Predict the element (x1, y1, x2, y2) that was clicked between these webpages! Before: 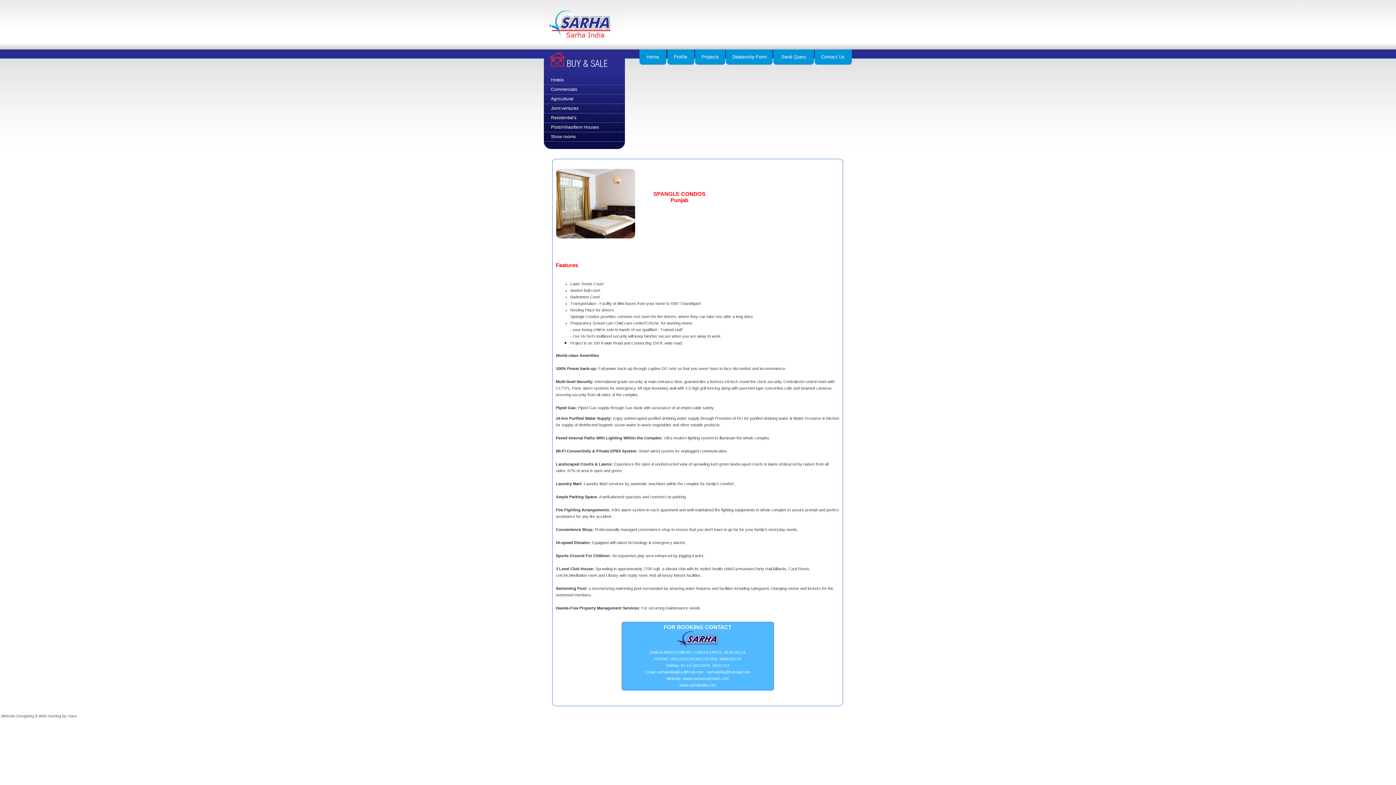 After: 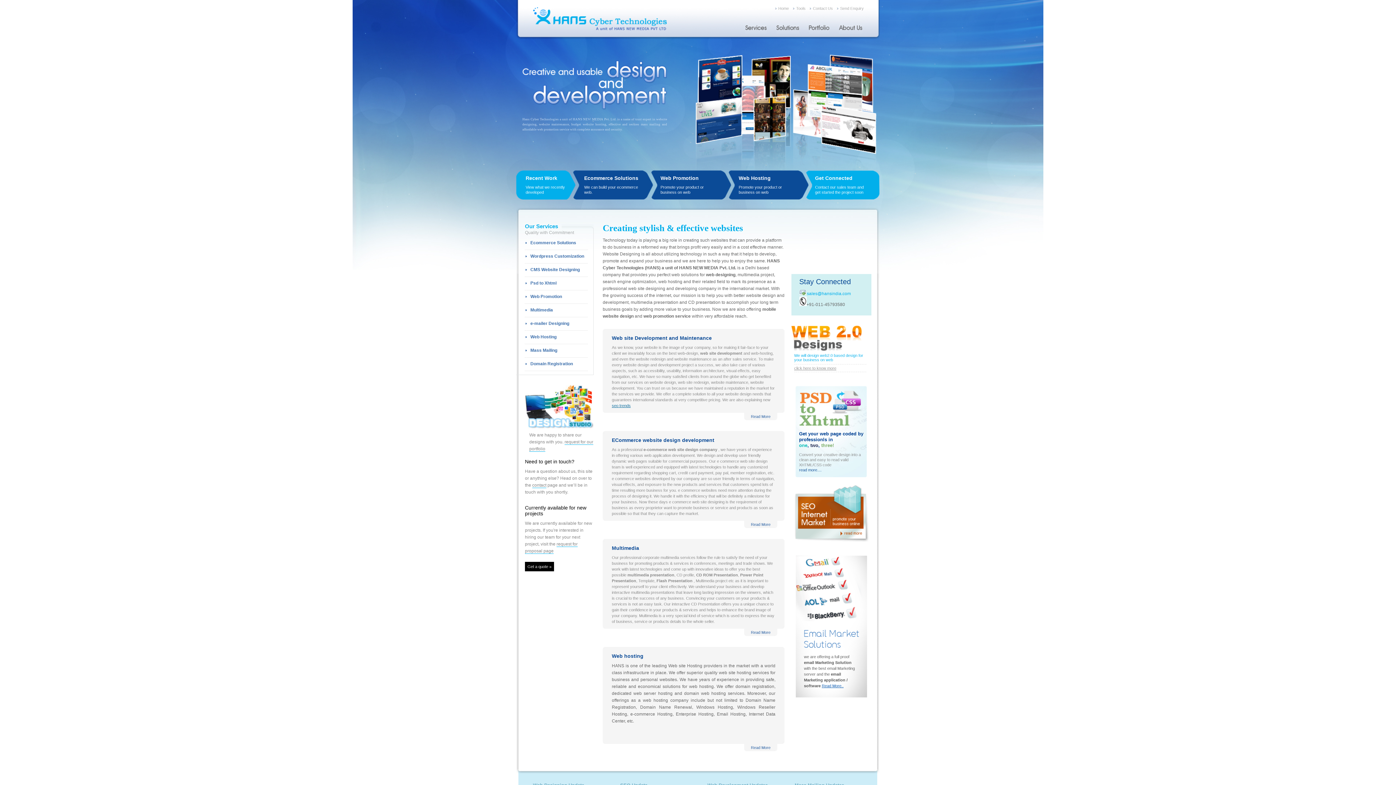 Action: bbox: (67, 714, 77, 718) label: Hans